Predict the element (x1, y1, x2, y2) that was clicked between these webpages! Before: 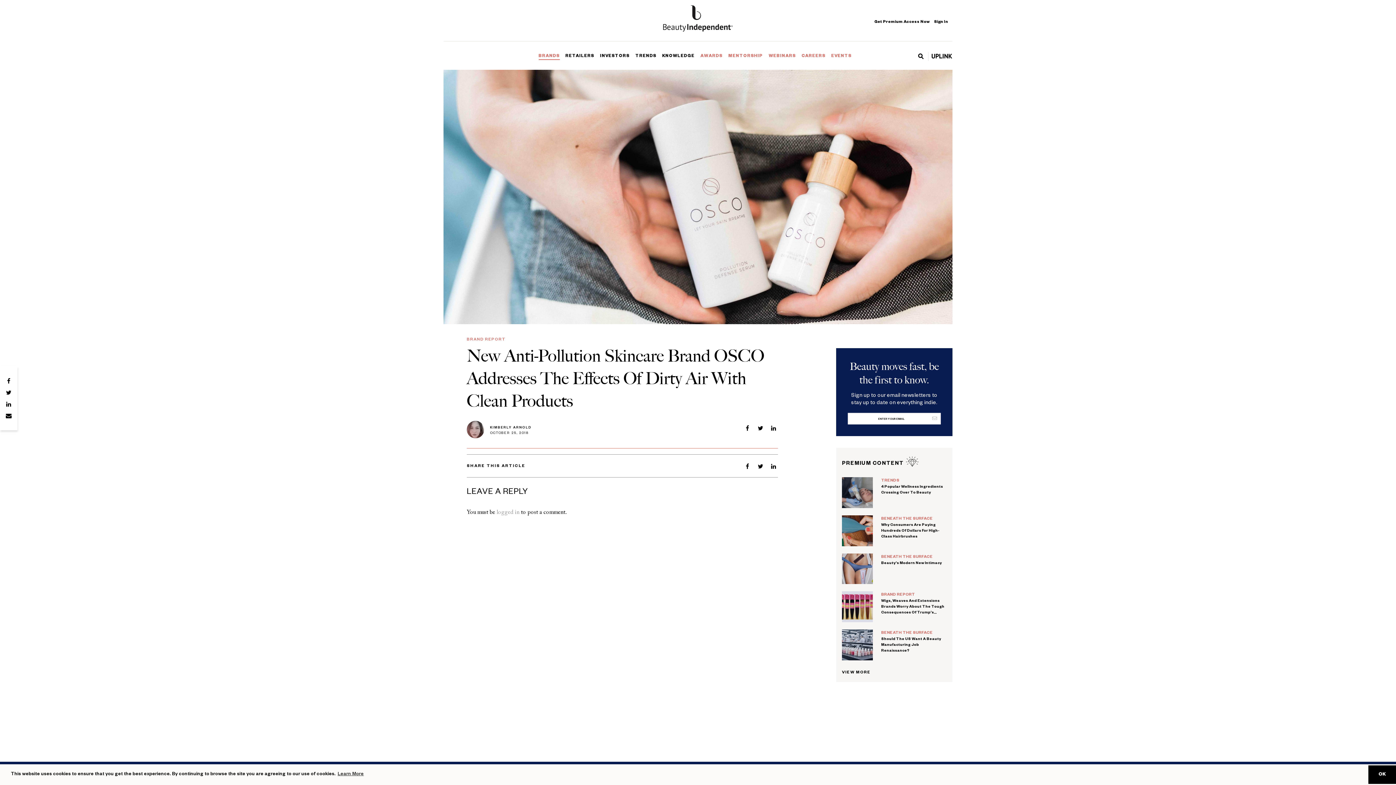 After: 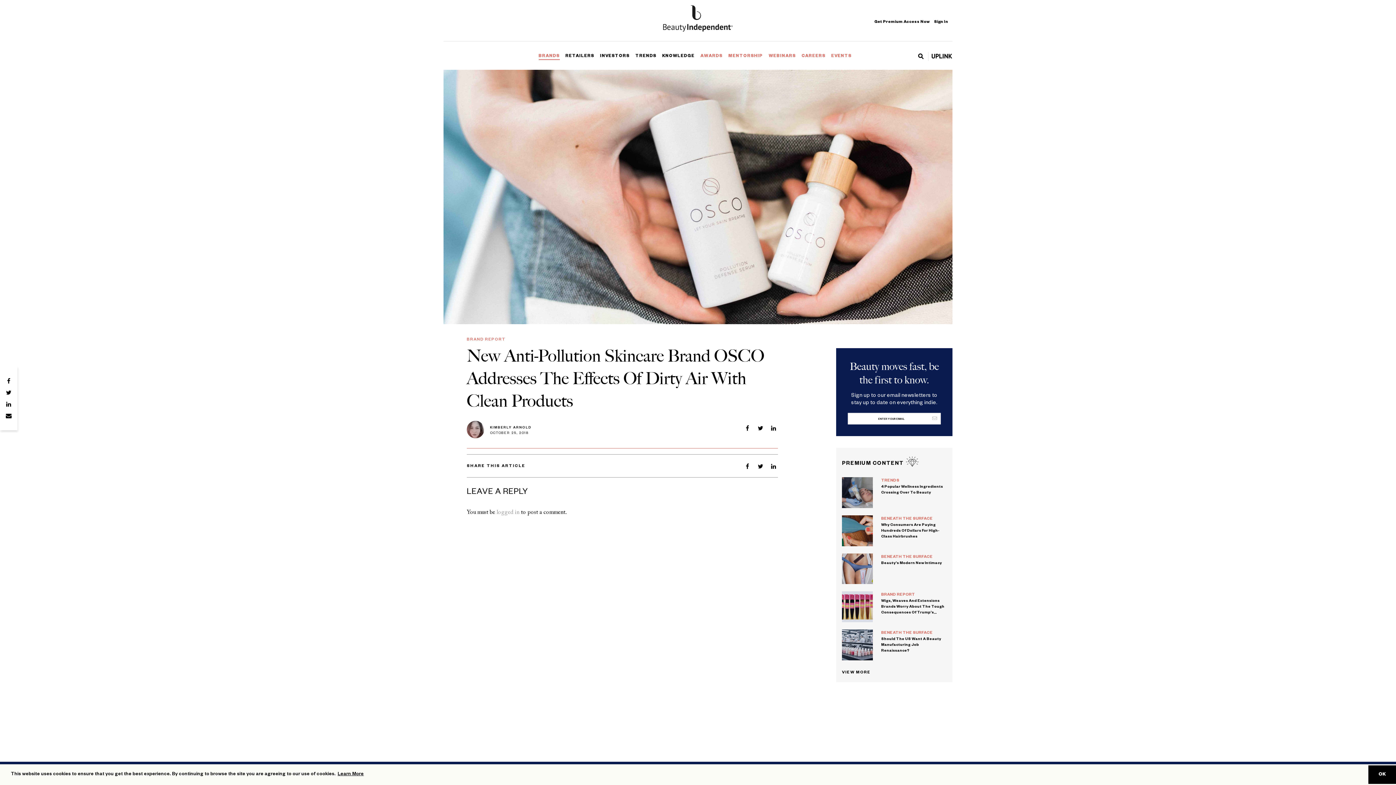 Action: label: learn more about cookies bbox: (336, 770, 364, 779)